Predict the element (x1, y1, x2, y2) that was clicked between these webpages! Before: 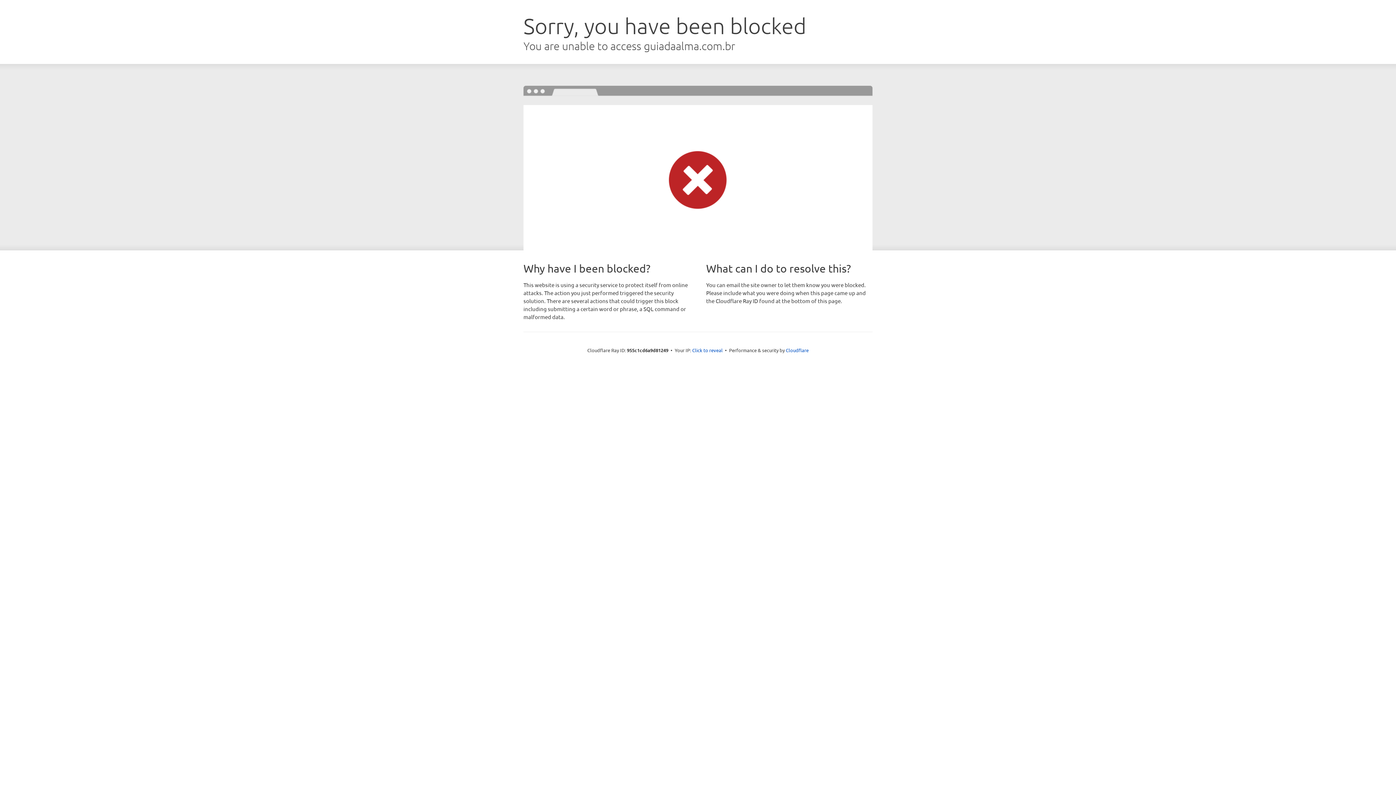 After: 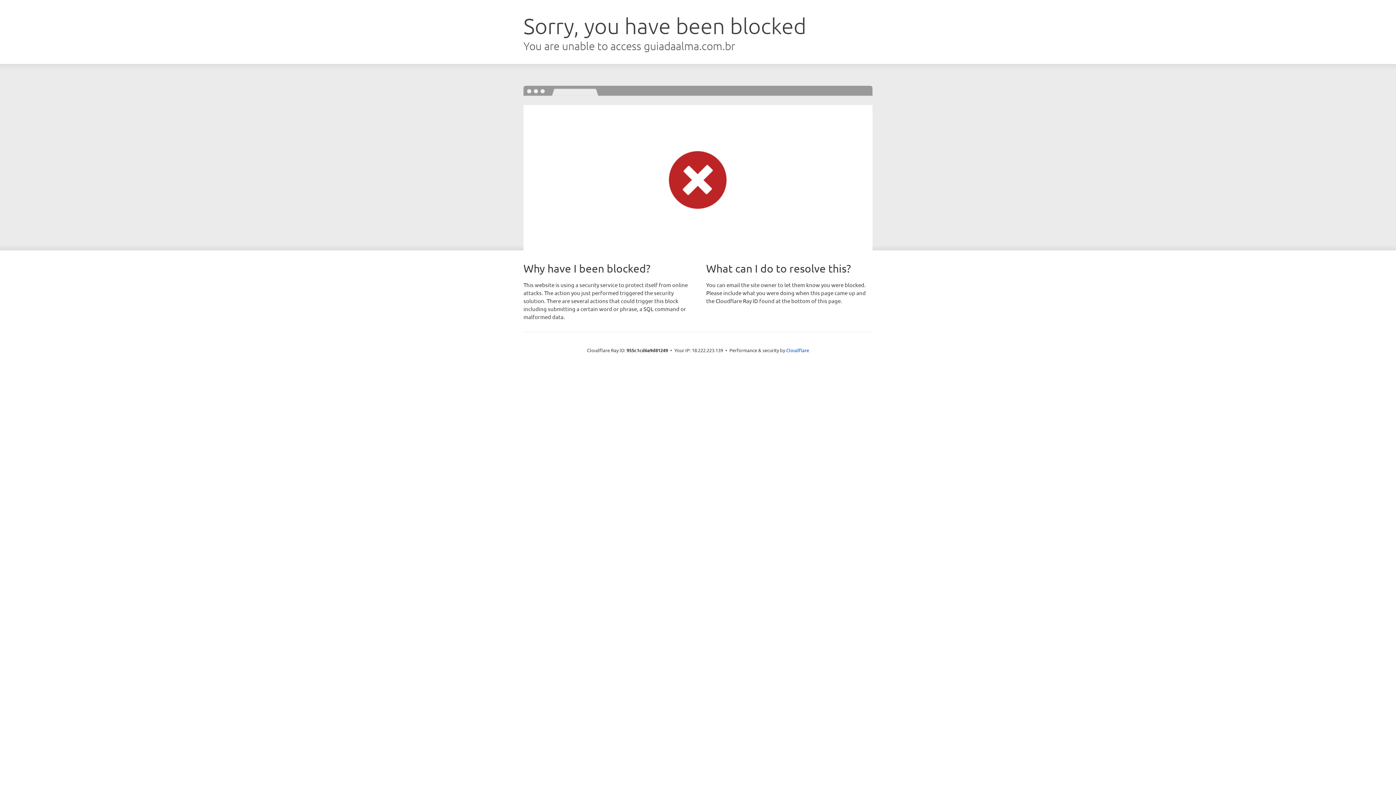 Action: bbox: (692, 346, 722, 353) label: Click to reveal